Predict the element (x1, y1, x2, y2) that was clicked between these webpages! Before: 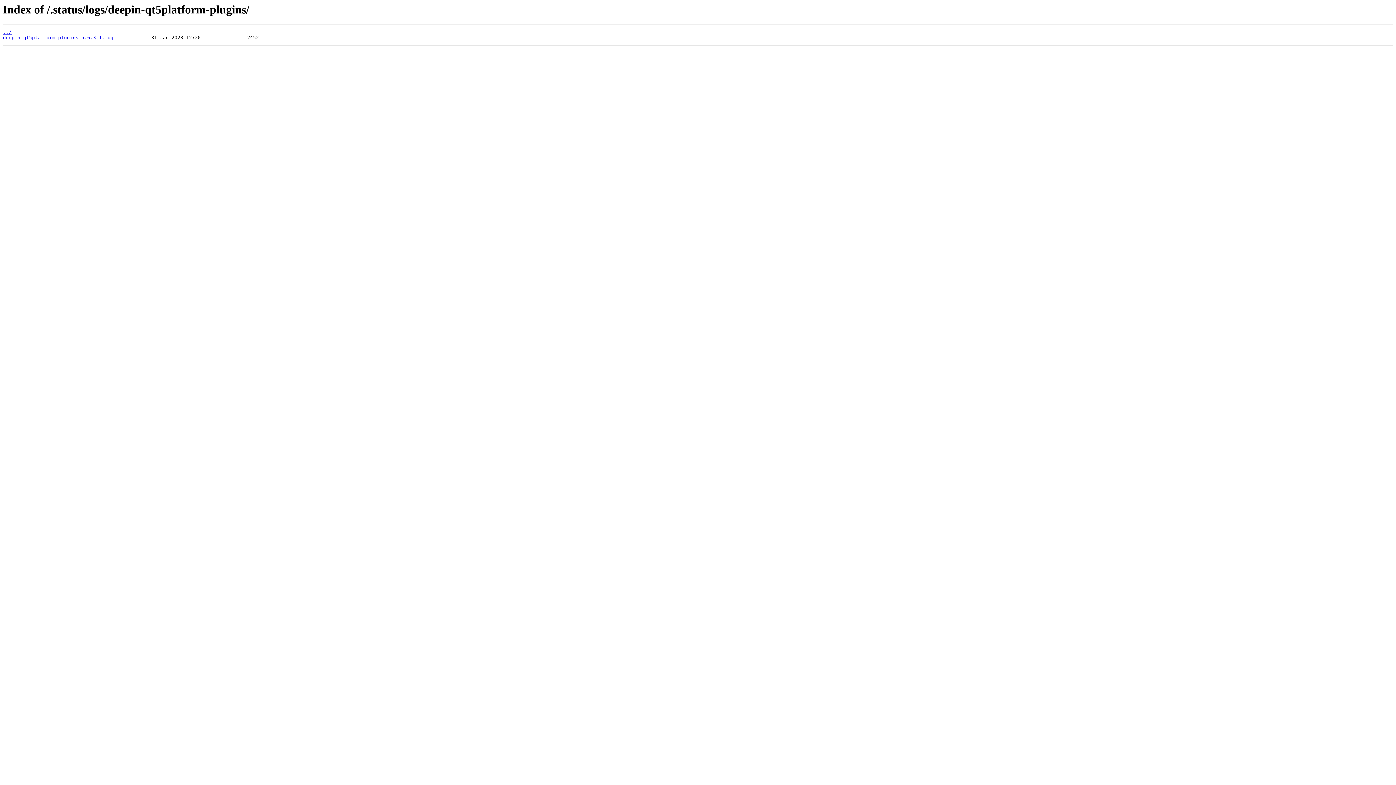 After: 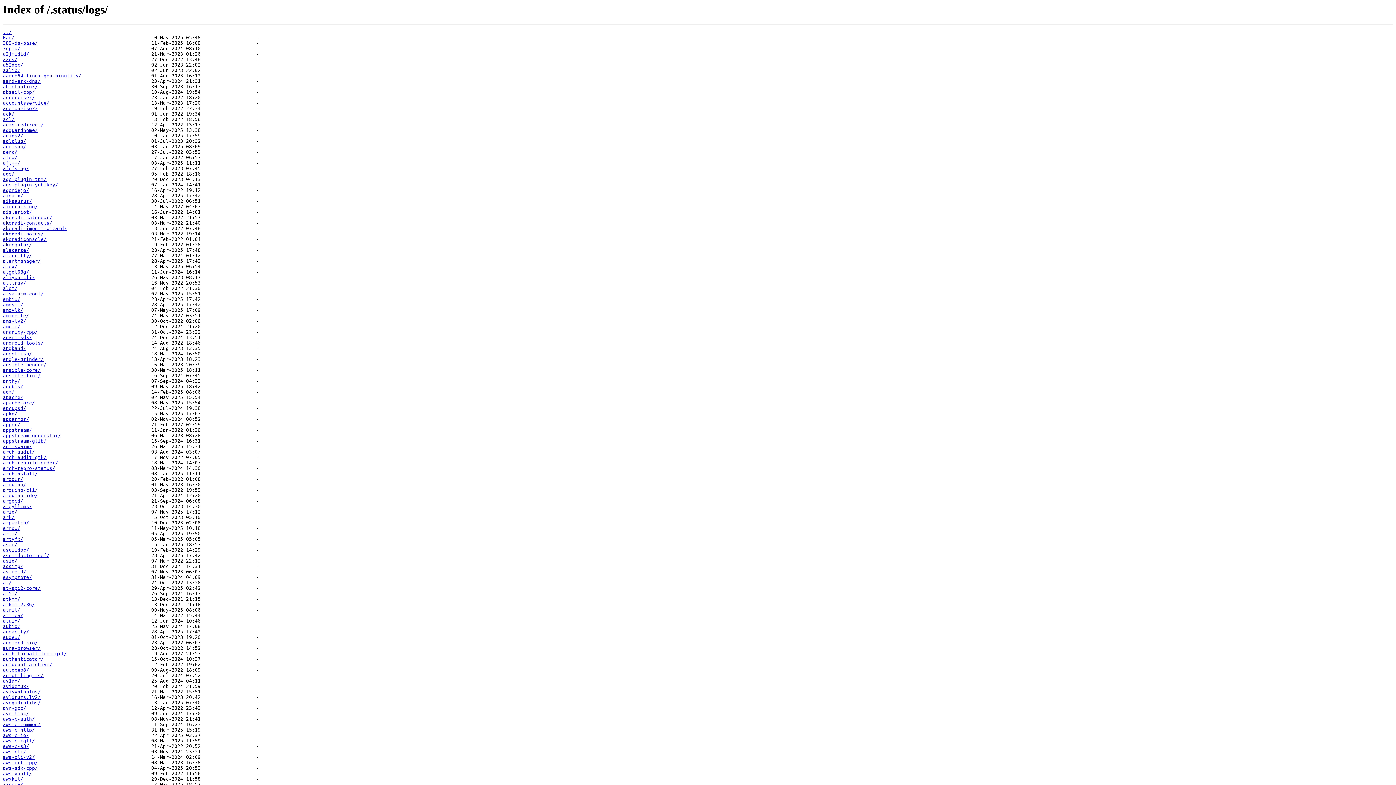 Action: label: ../ bbox: (2, 29, 11, 35)